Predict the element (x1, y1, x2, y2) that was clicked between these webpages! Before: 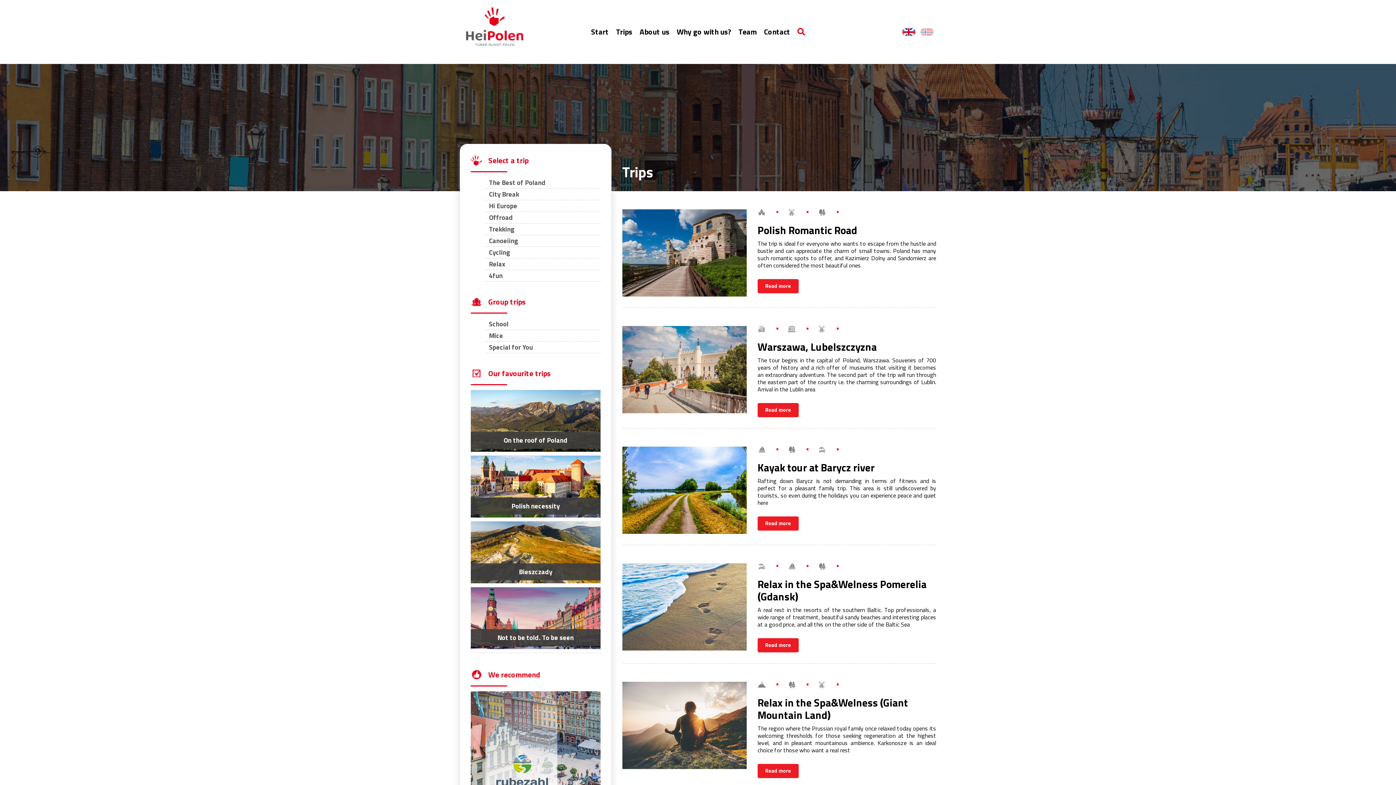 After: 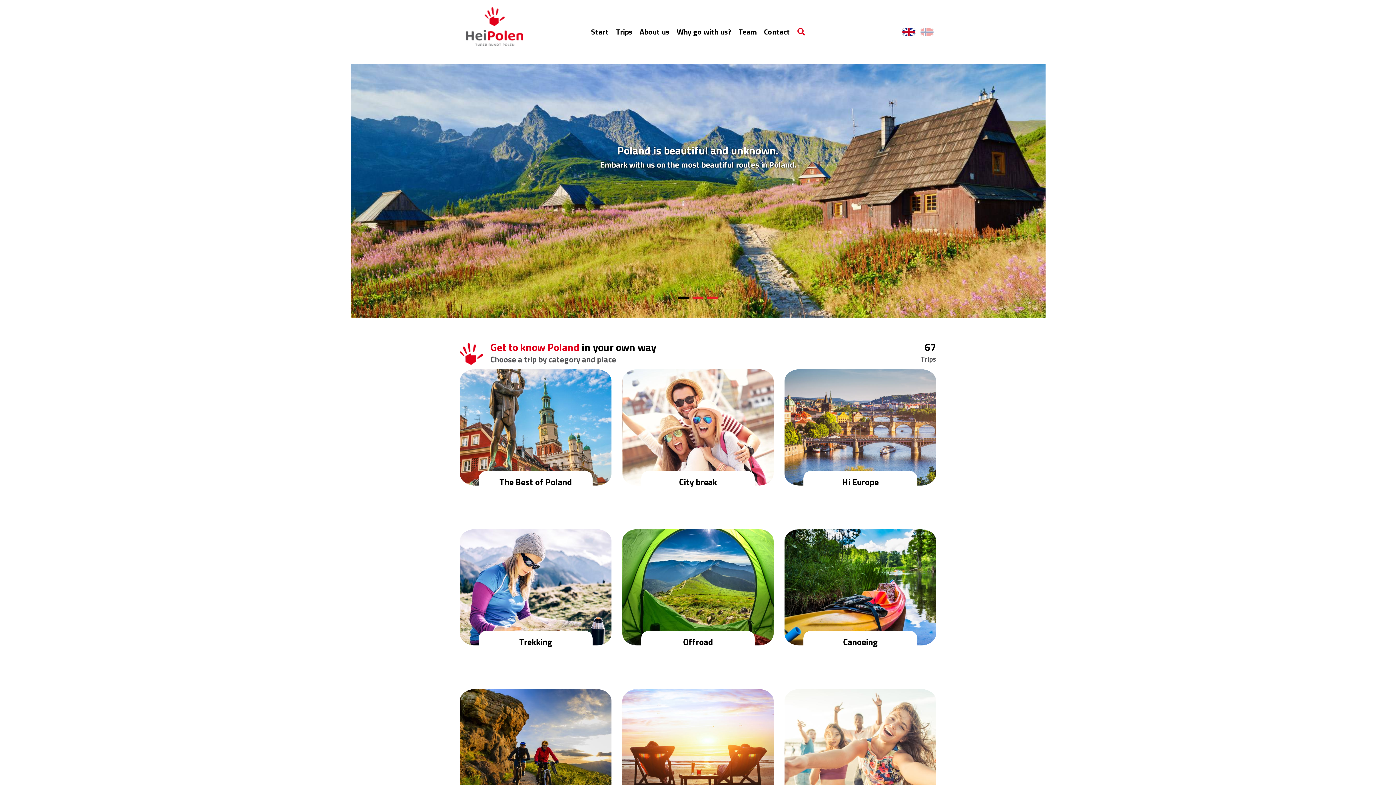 Action: bbox: (901, 26, 916, 35)